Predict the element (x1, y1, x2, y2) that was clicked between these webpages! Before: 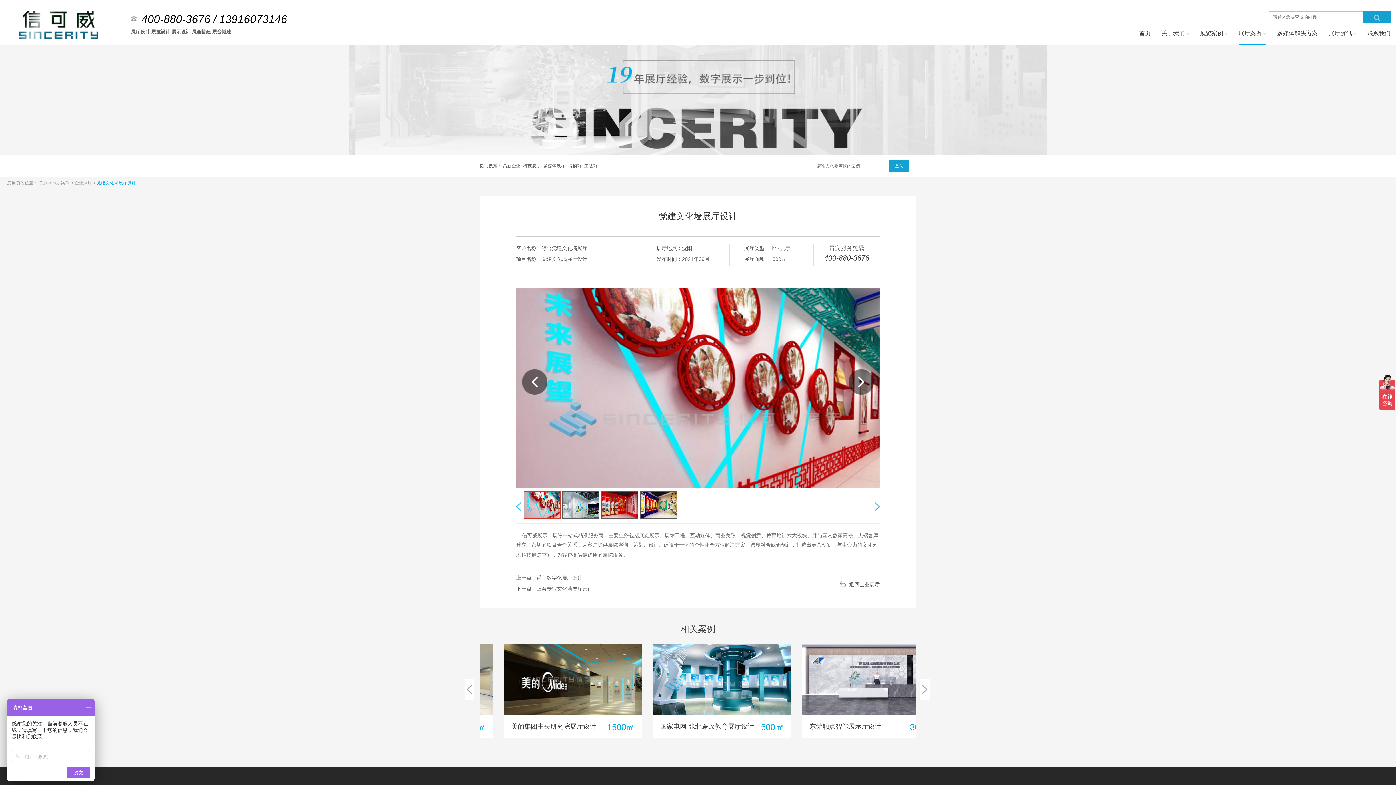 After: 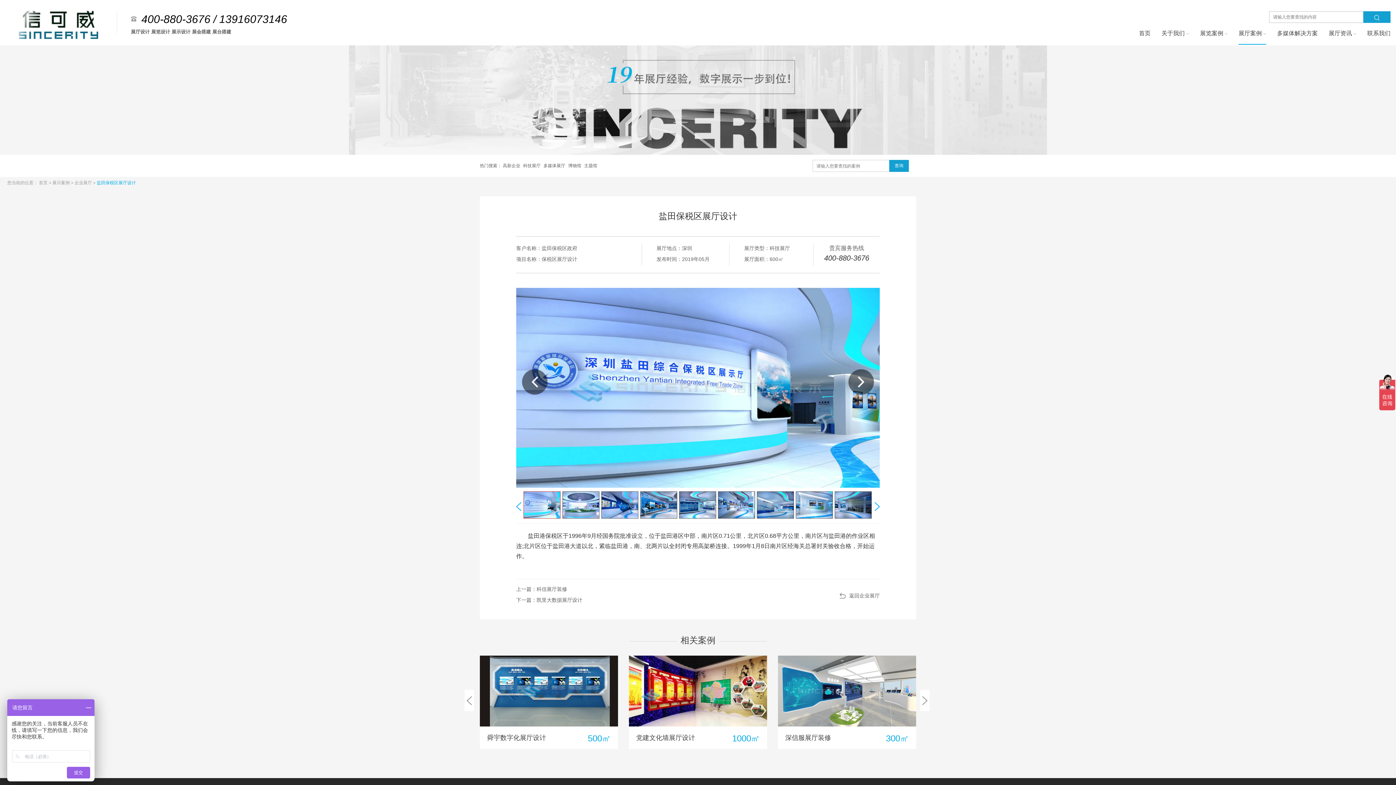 Action: bbox: (778, 644, 916, 738) label: 600㎡
盐田保税区展厅设计